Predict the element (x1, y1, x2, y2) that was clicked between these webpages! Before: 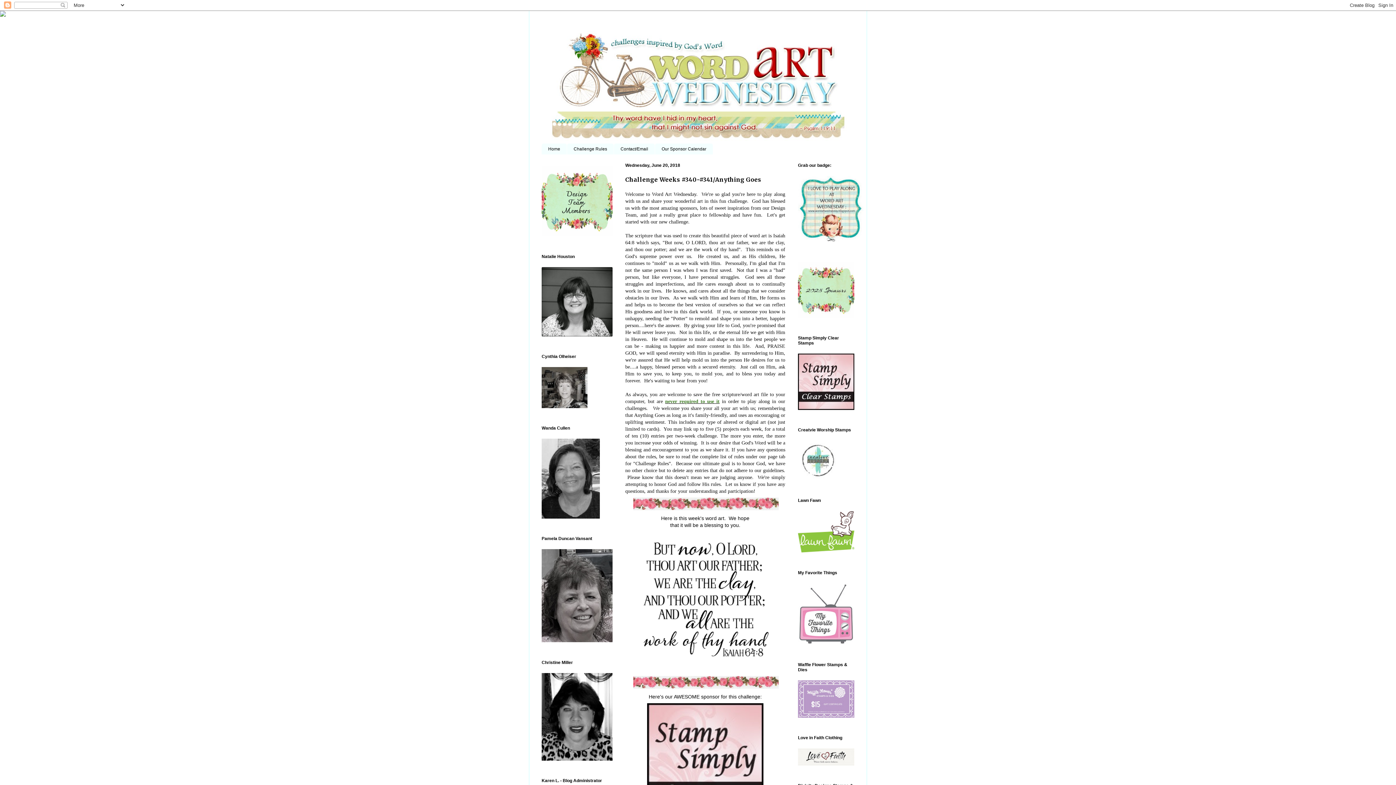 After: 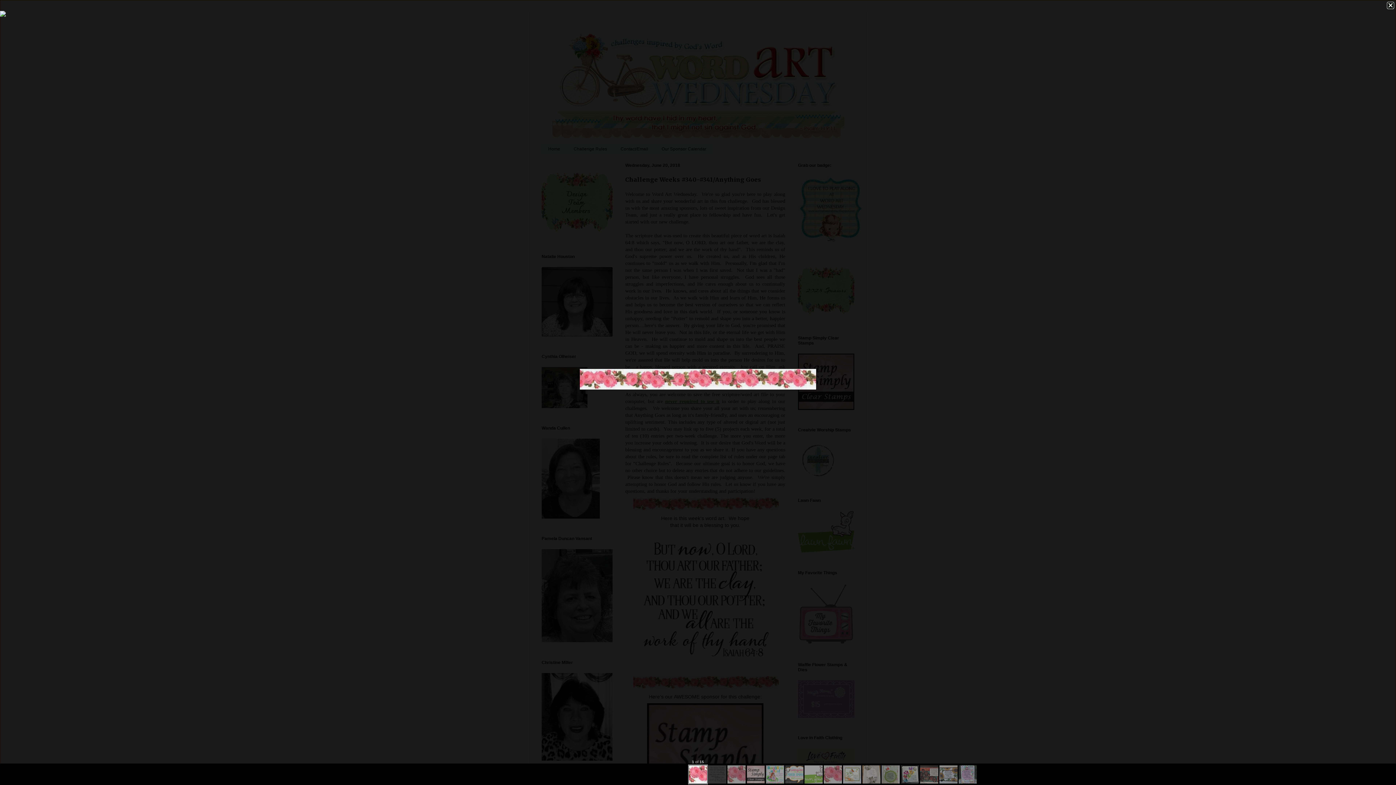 Action: bbox: (630, 508, 781, 514)